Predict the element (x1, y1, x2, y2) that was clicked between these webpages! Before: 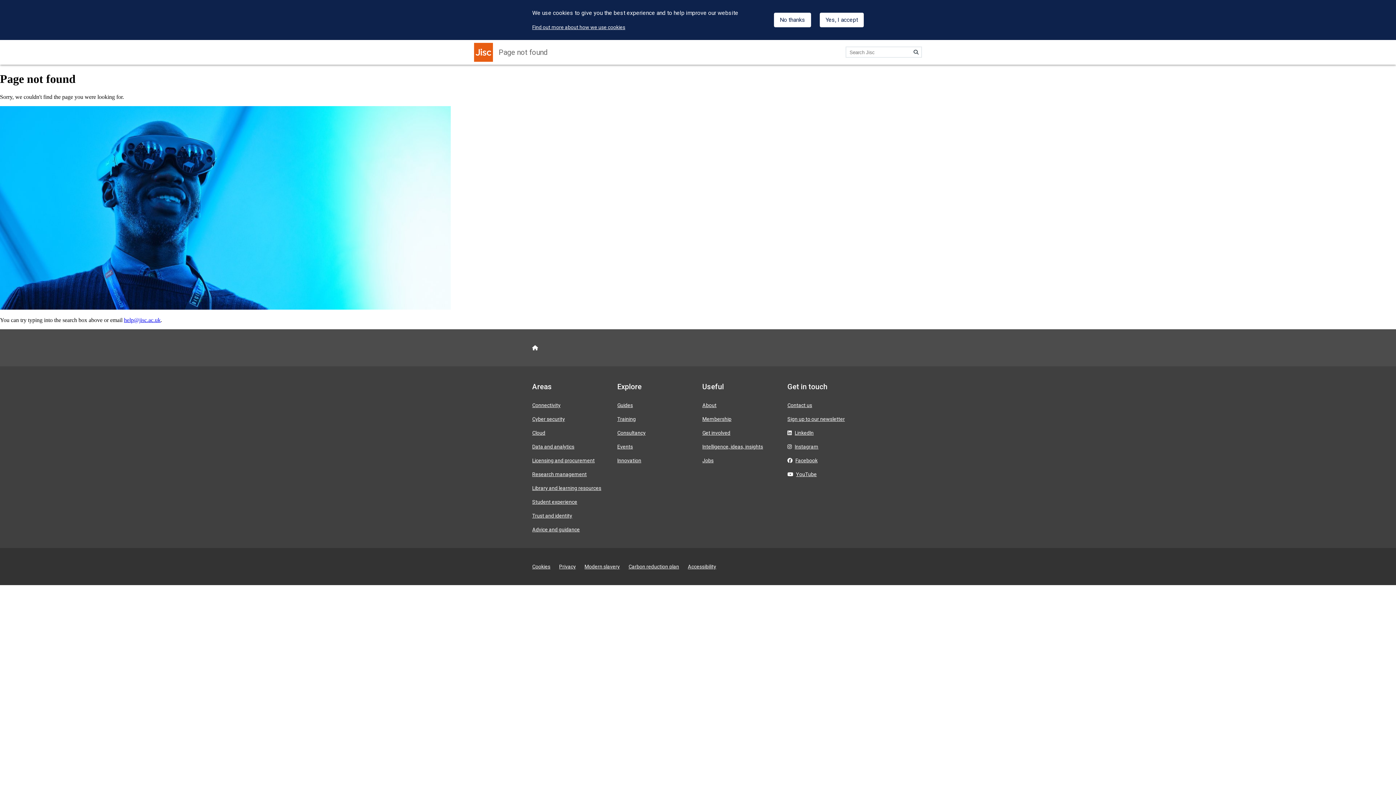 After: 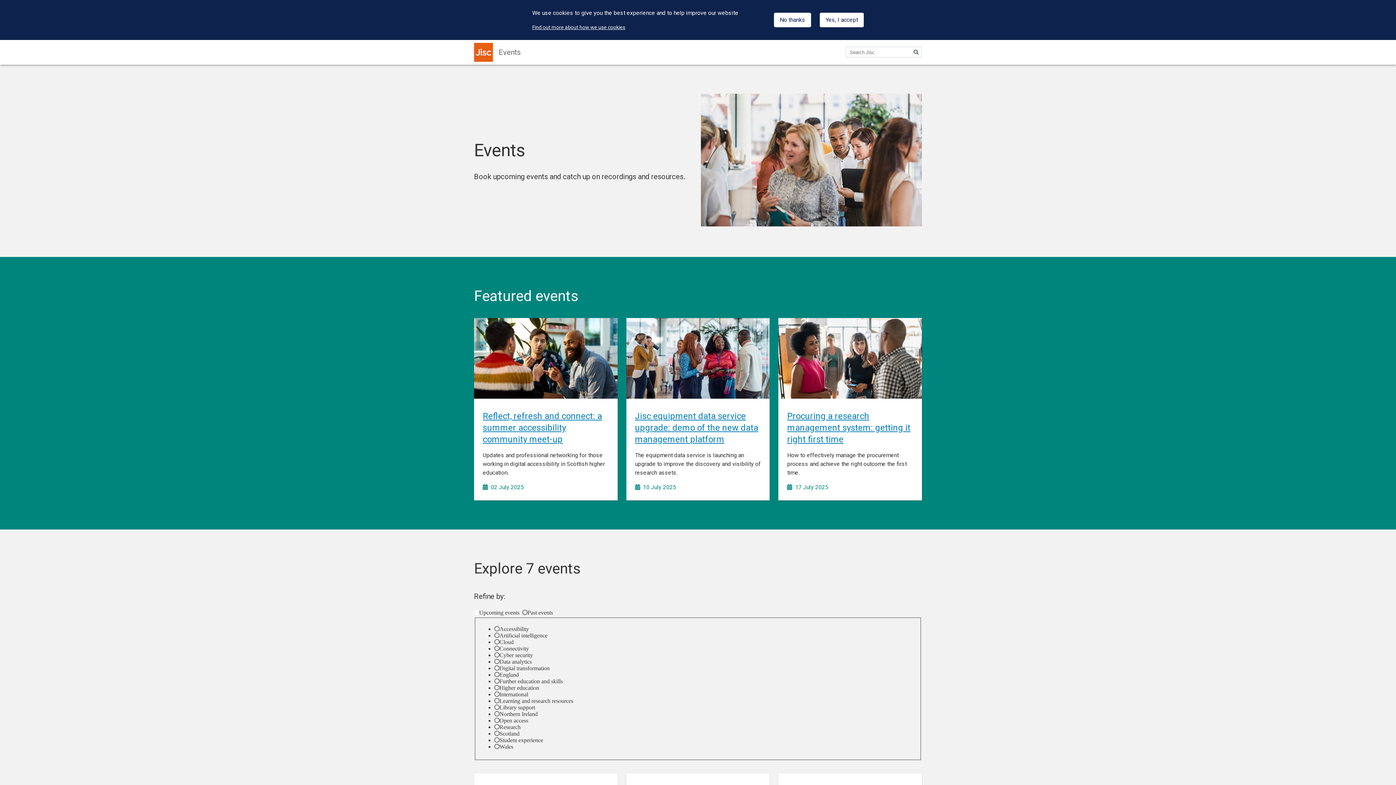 Action: bbox: (617, 443, 633, 449) label: Events